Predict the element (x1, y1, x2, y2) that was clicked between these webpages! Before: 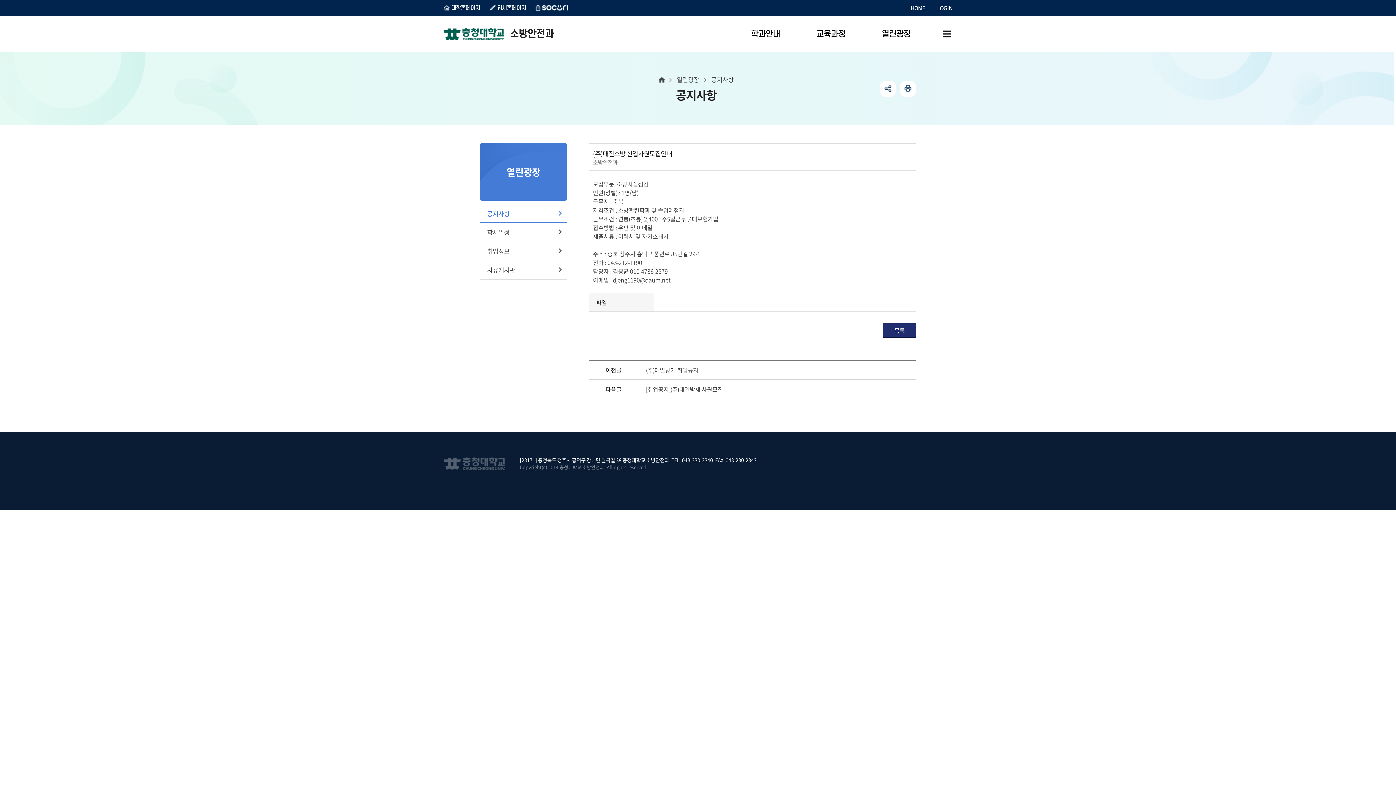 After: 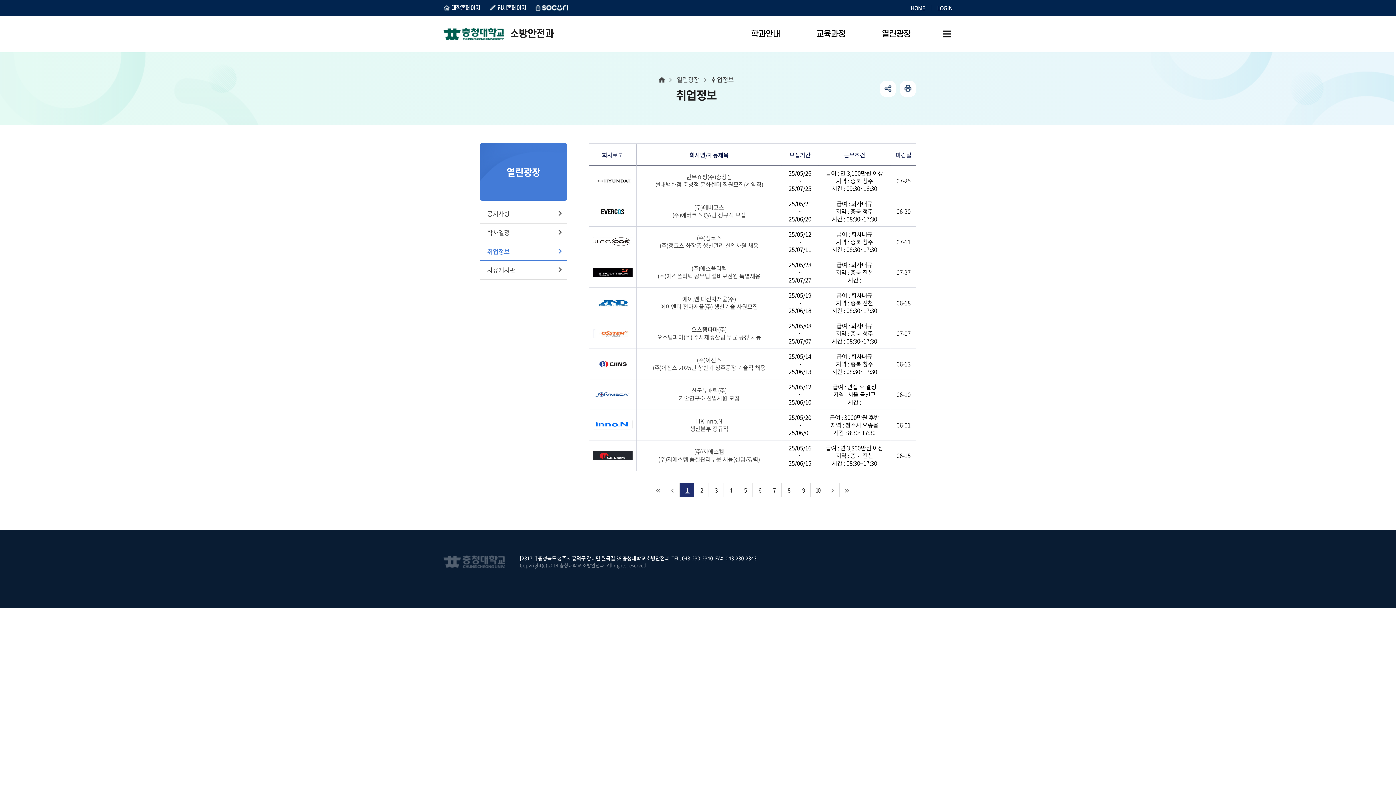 Action: label: 취업정보 bbox: (480, 241, 567, 260)